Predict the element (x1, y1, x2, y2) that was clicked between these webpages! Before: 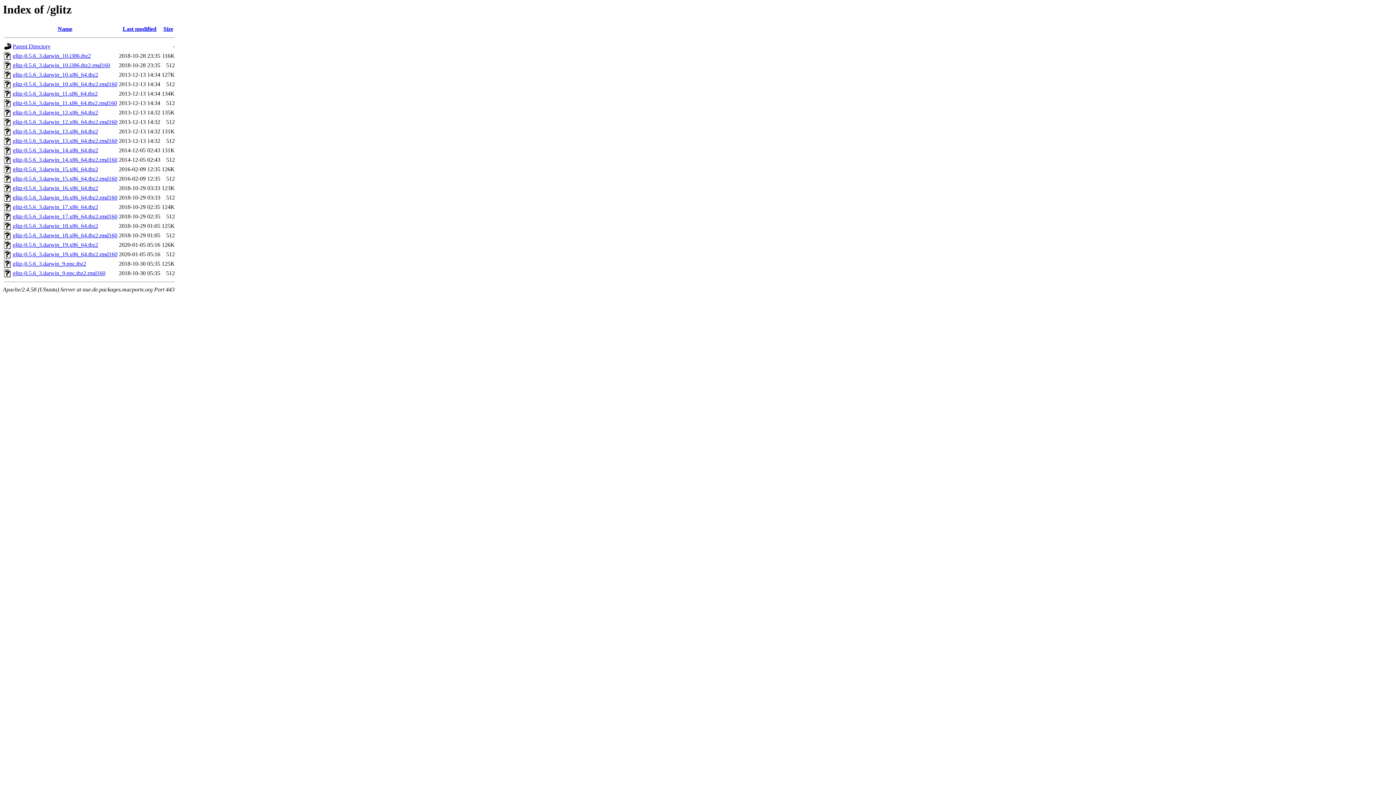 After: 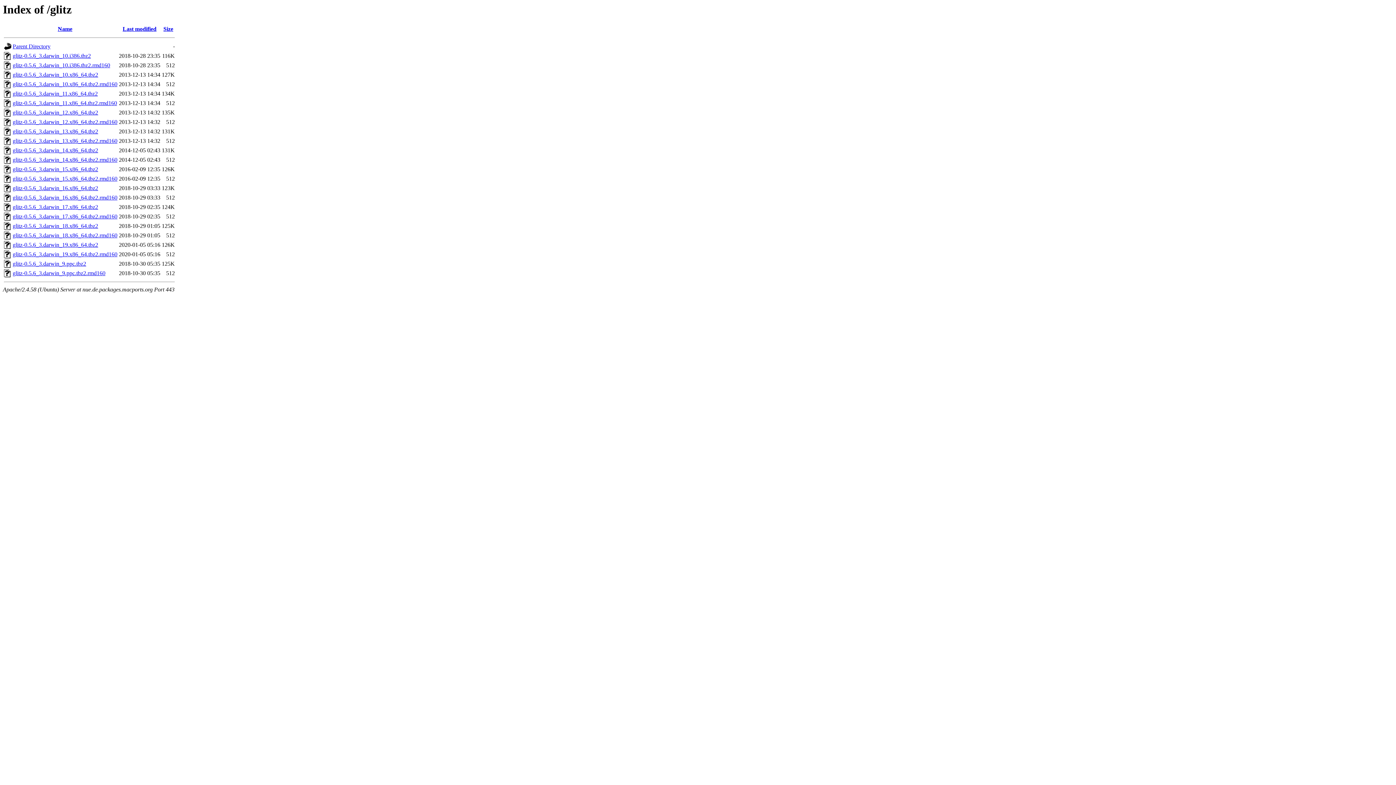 Action: bbox: (12, 137, 117, 144) label: glitz-0.5.6_3.darwin_13.x86_64.tbz2.rmd160